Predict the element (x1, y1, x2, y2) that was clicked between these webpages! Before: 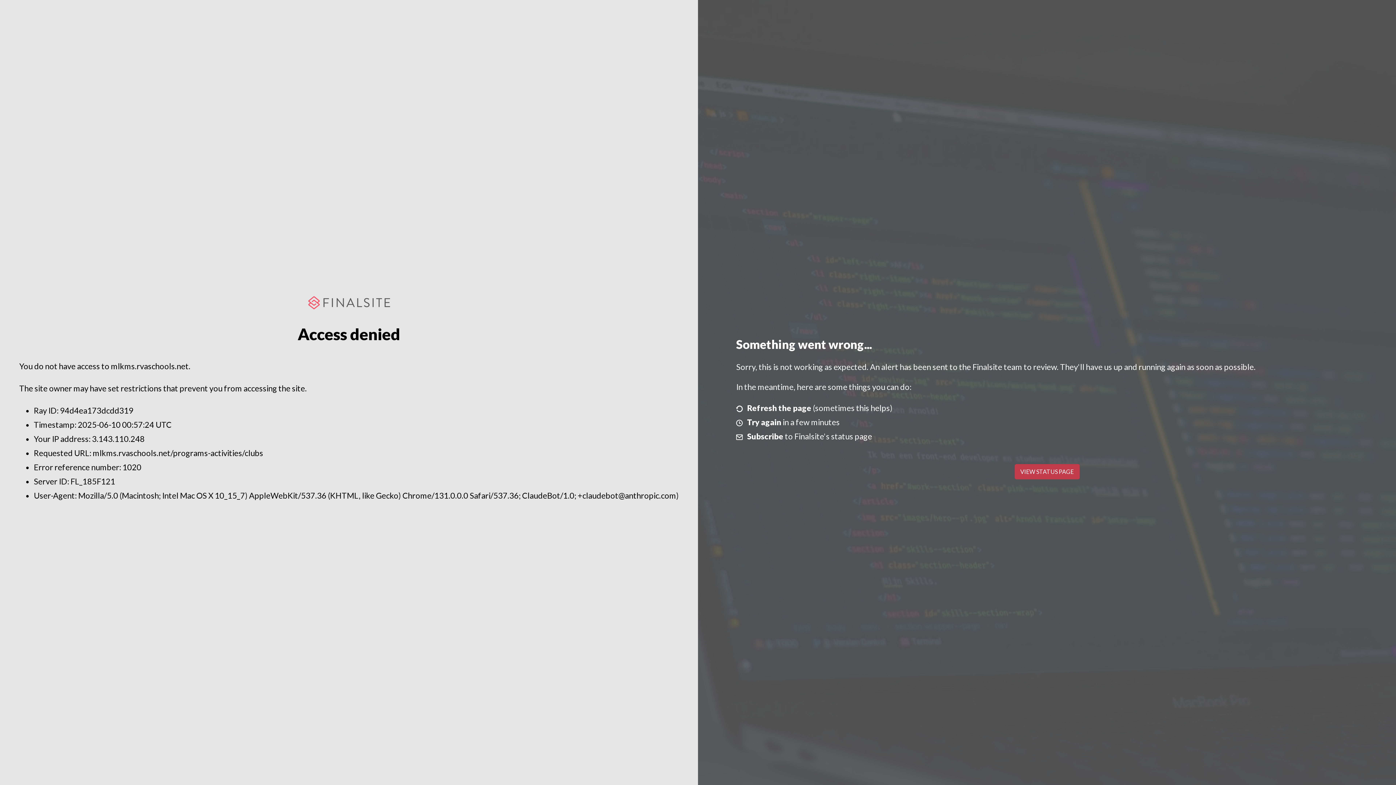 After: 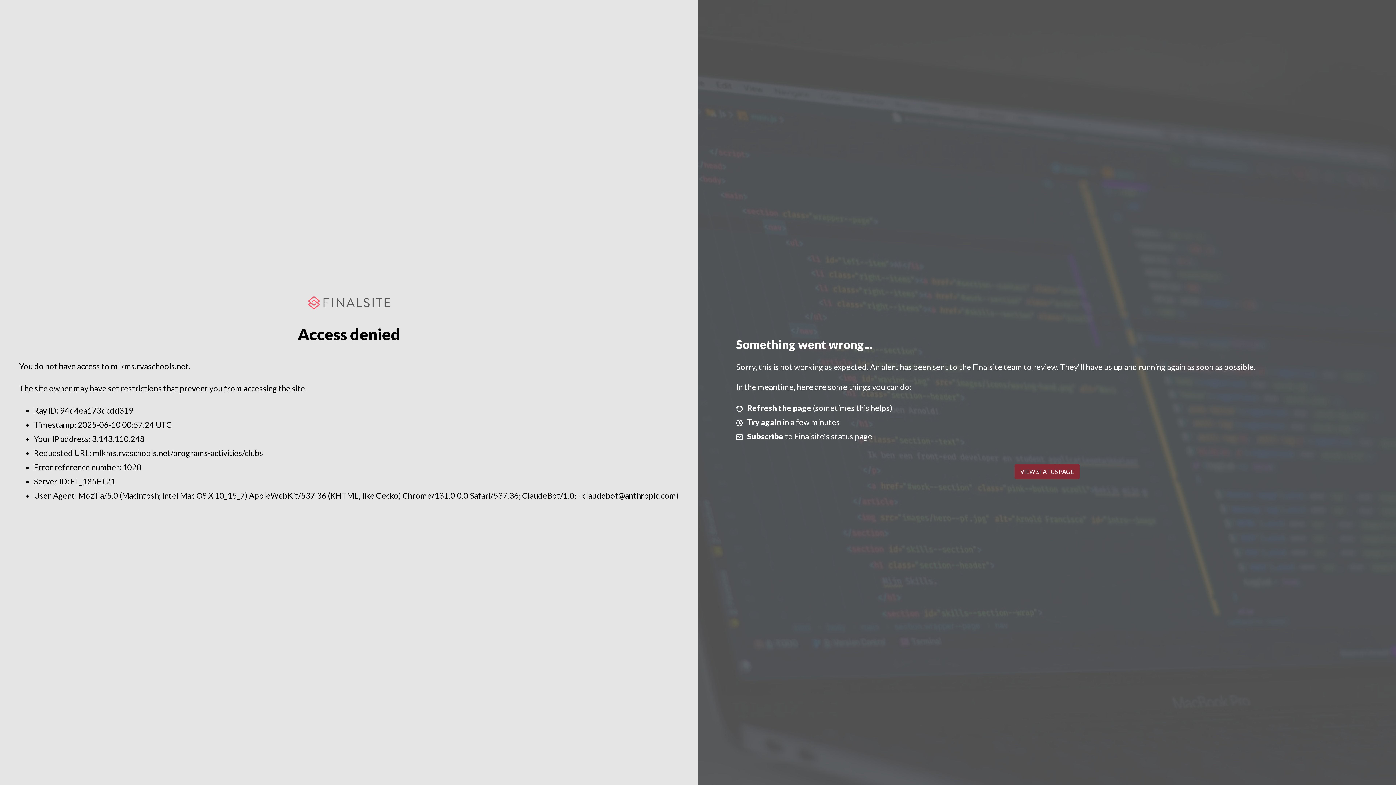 Action: label: VIEW STATUS PAGE bbox: (1014, 464, 1079, 479)